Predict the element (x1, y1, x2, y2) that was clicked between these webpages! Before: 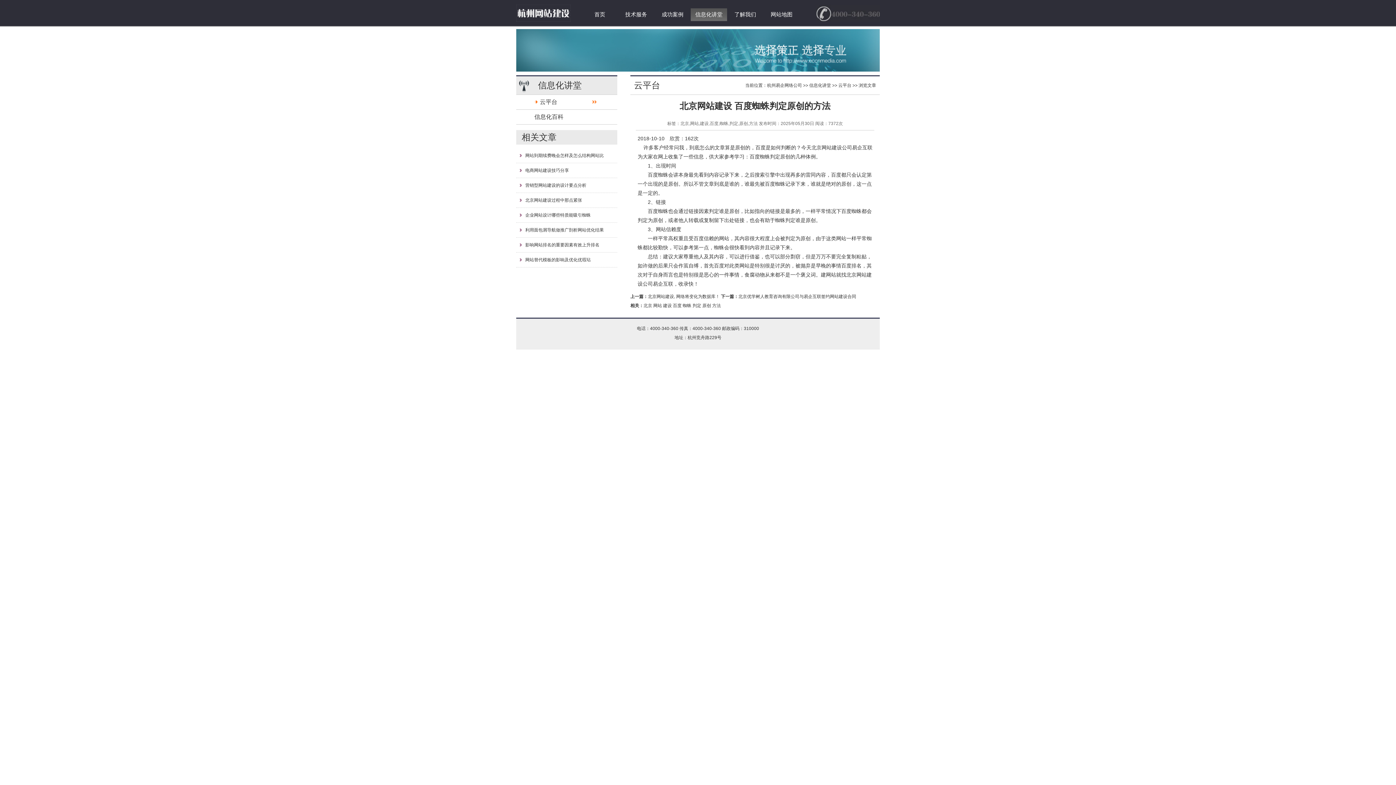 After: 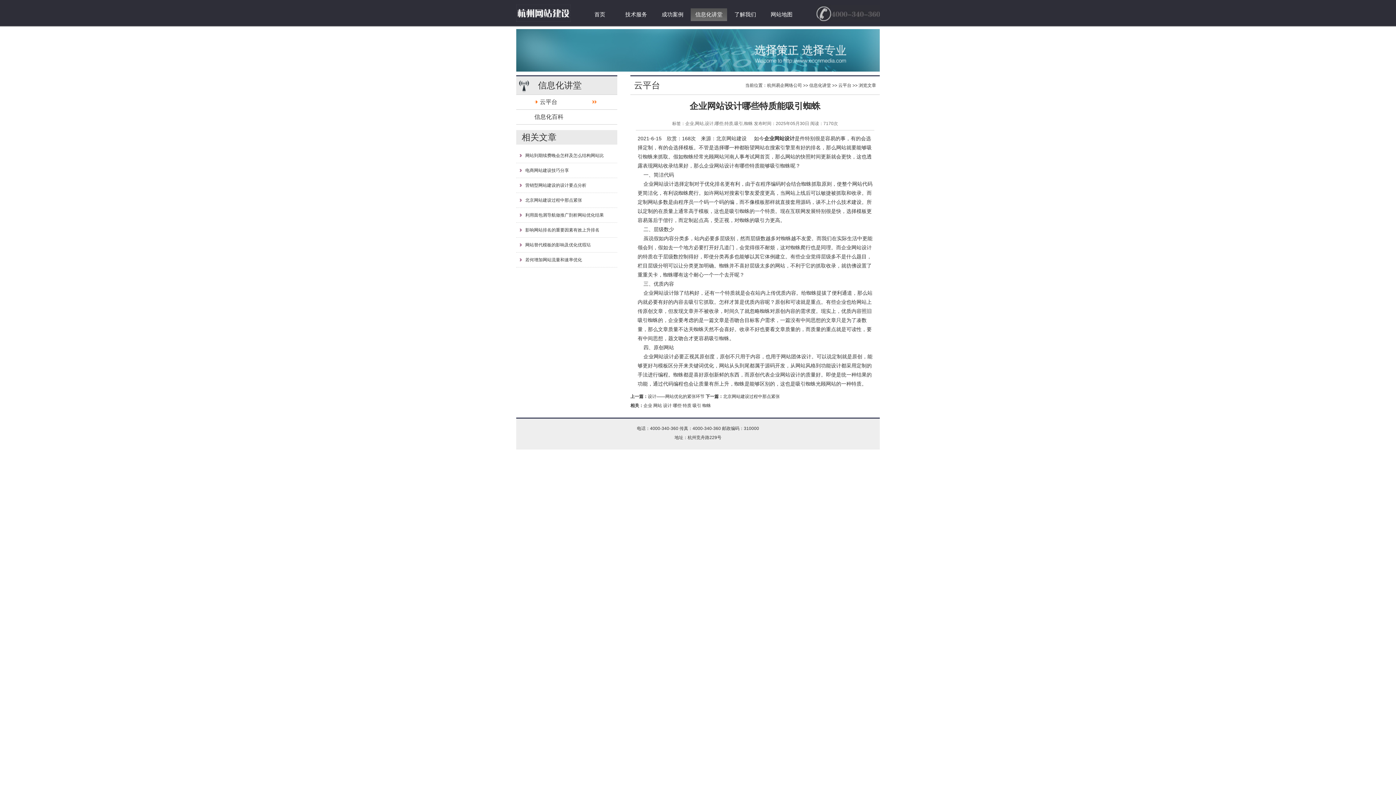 Action: label: 企业网站设计哪些特质能吸引蜘蛛 bbox: (525, 212, 590, 217)